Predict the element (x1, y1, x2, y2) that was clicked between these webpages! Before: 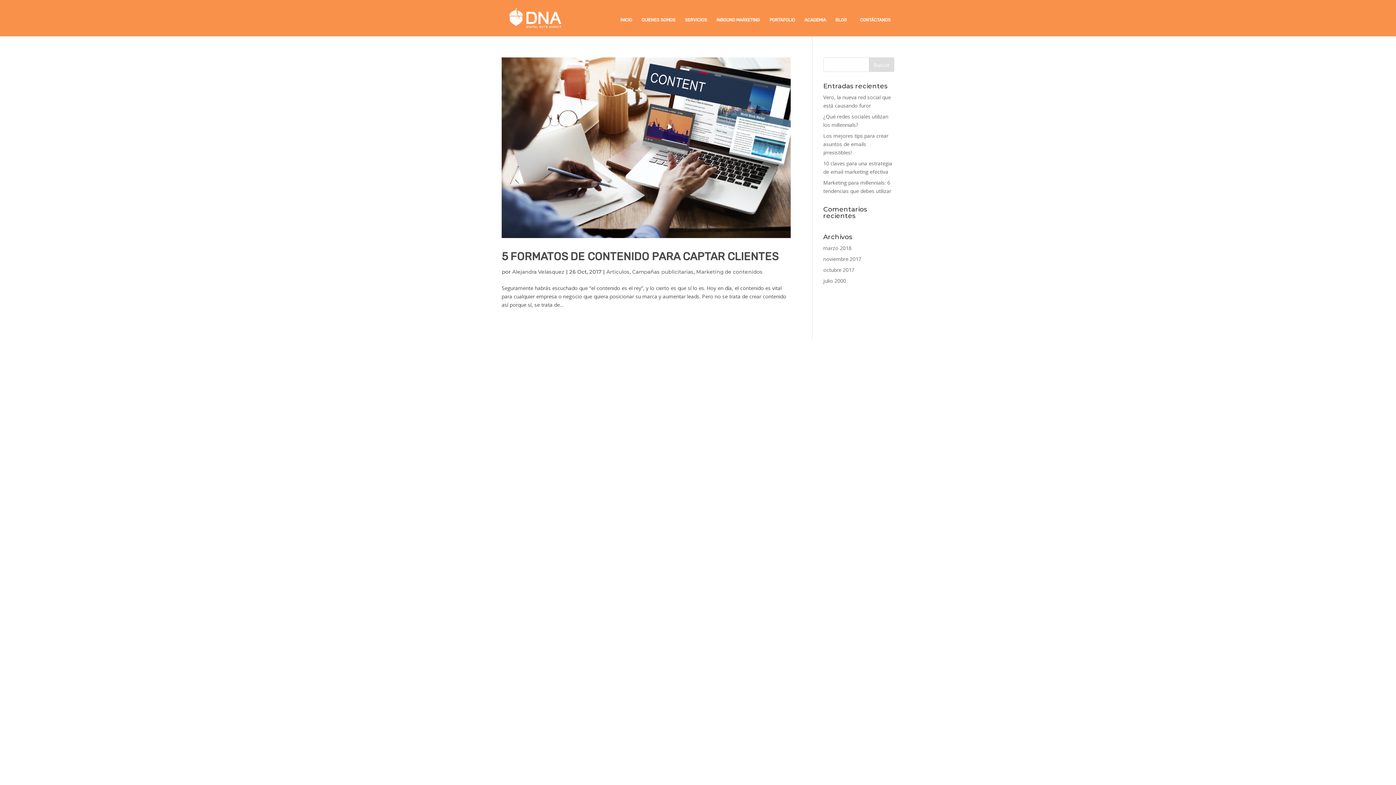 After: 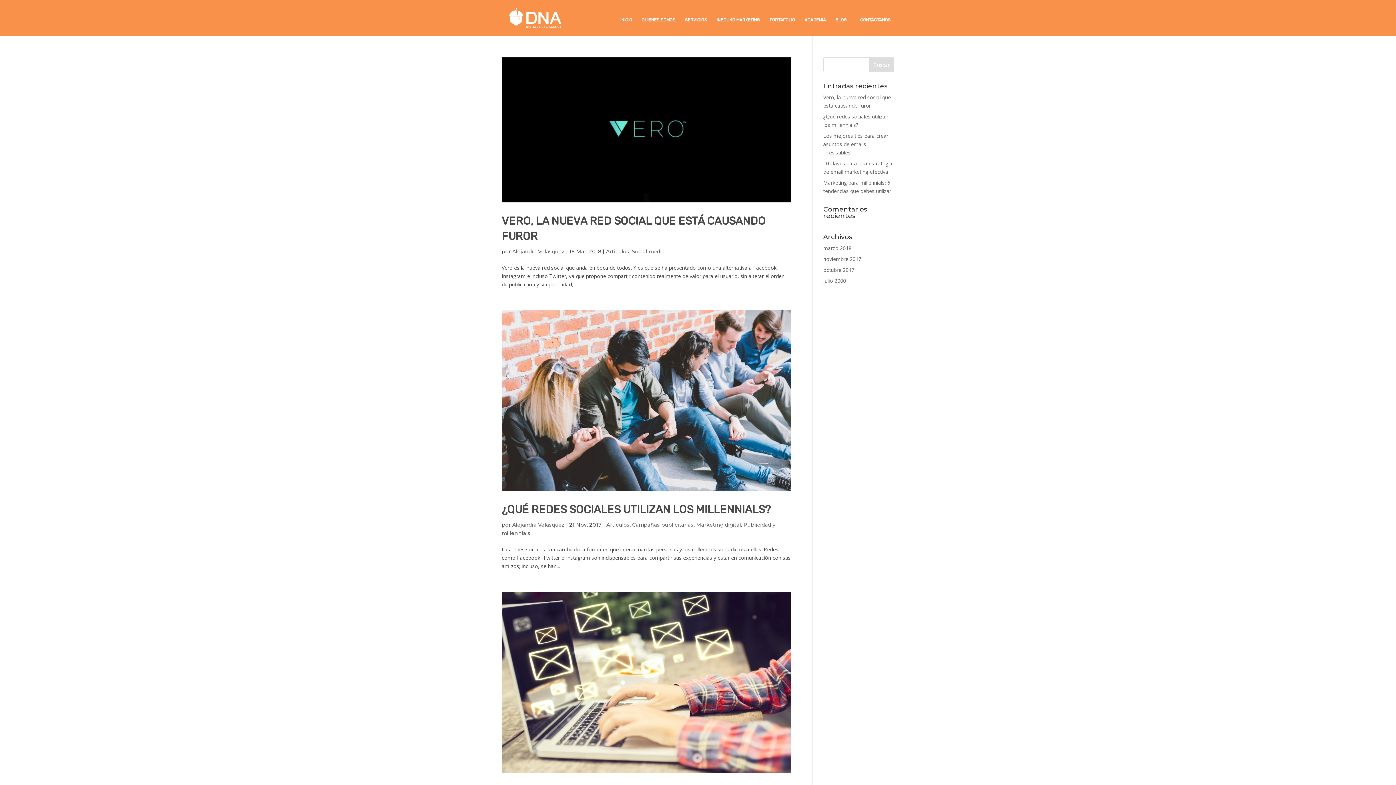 Action: bbox: (606, 268, 629, 275) label: Articulos